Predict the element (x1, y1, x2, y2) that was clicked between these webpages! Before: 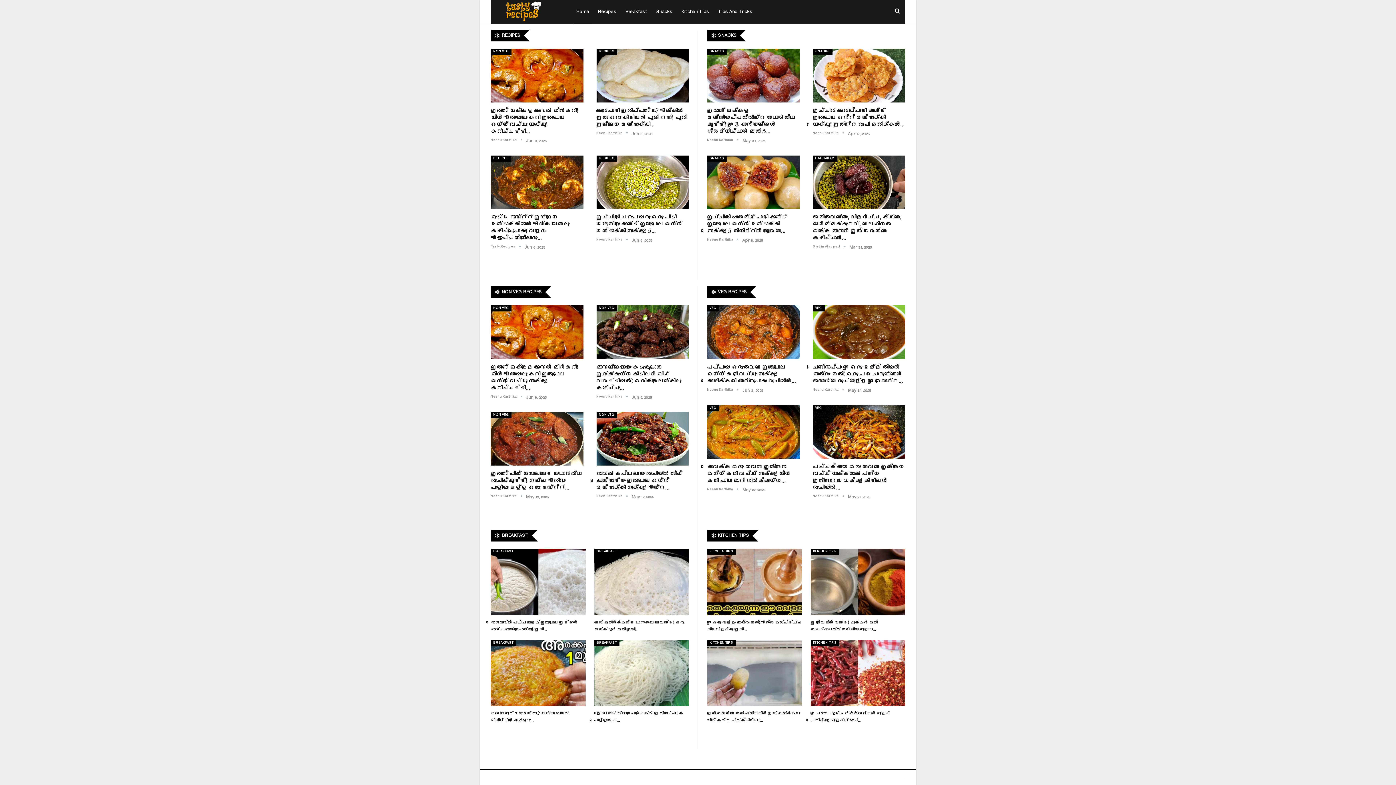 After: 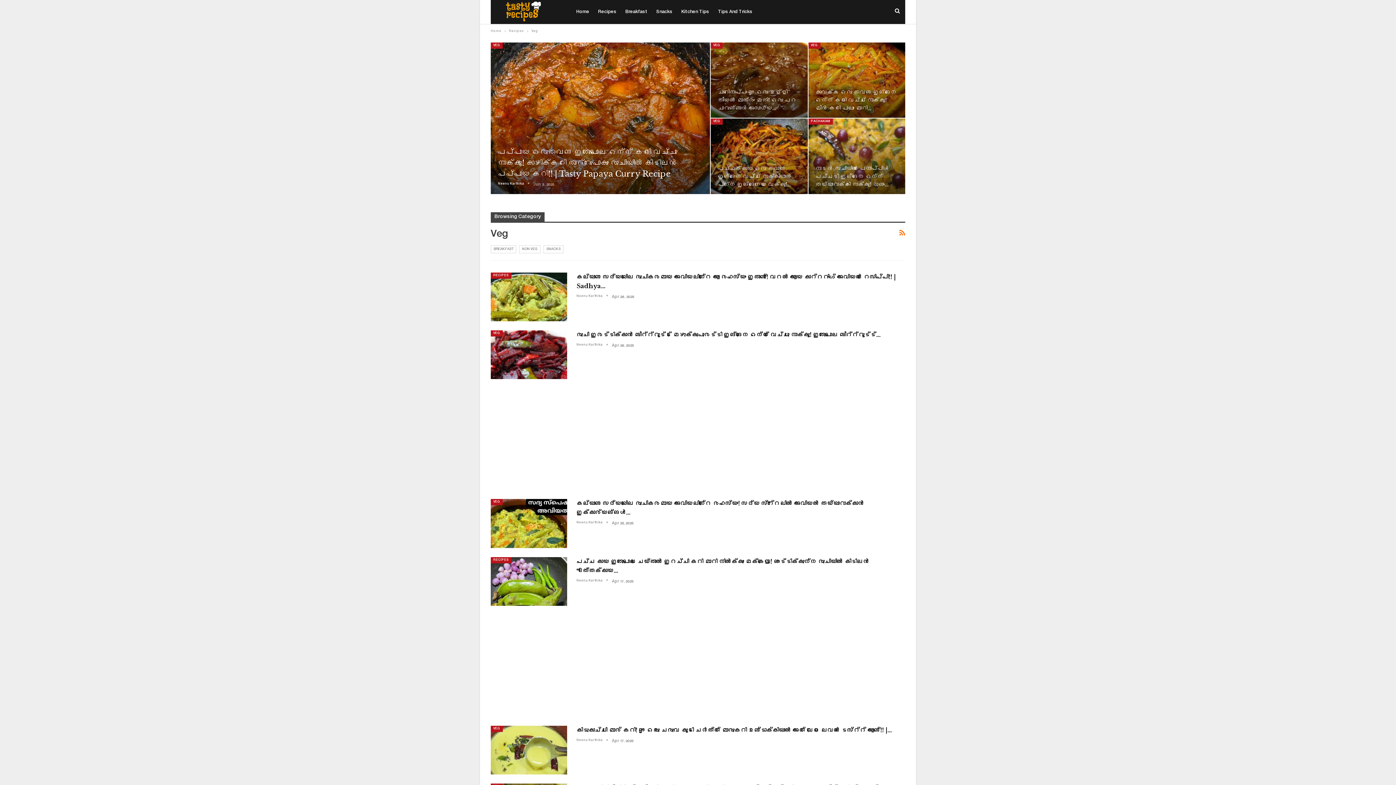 Action: label:  VEG RECIPES bbox: (707, 289, 756, 295)